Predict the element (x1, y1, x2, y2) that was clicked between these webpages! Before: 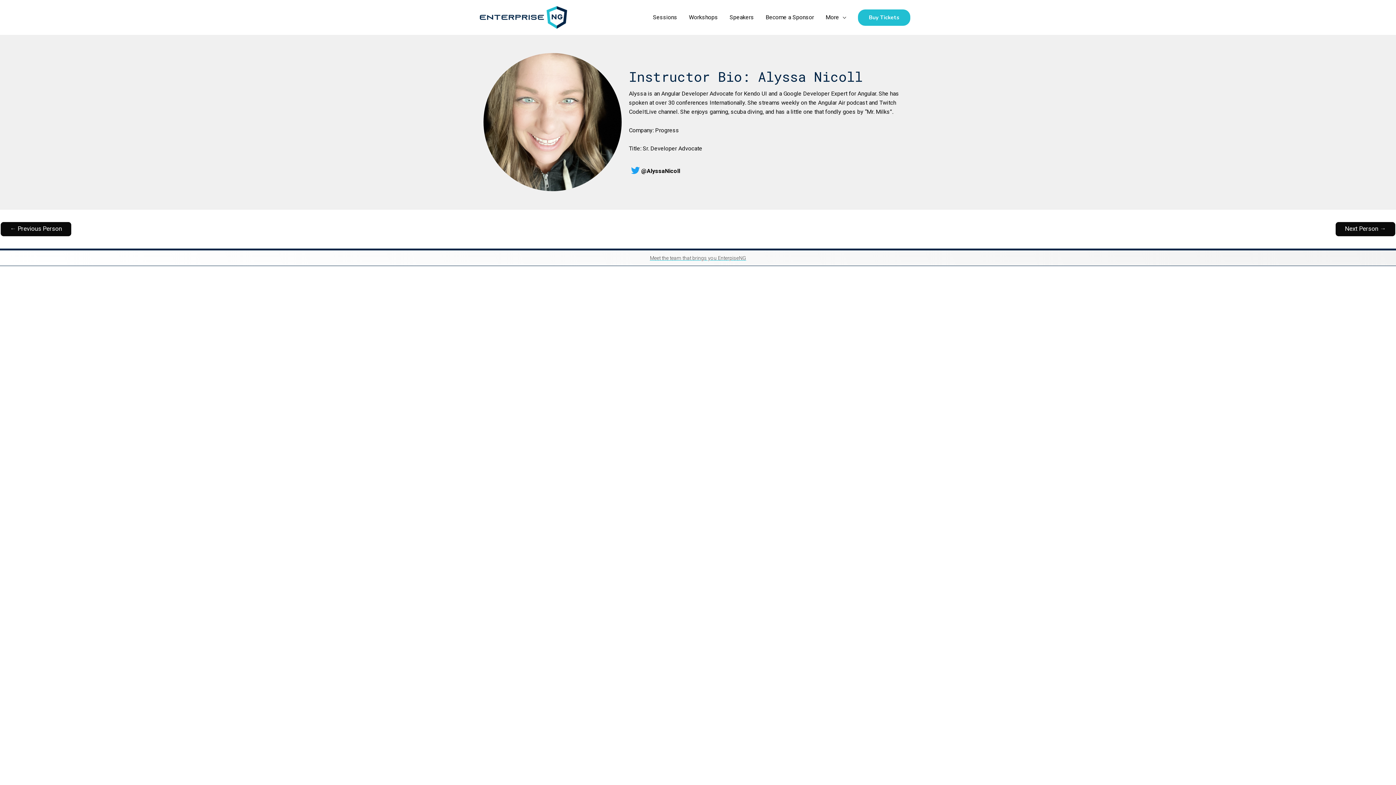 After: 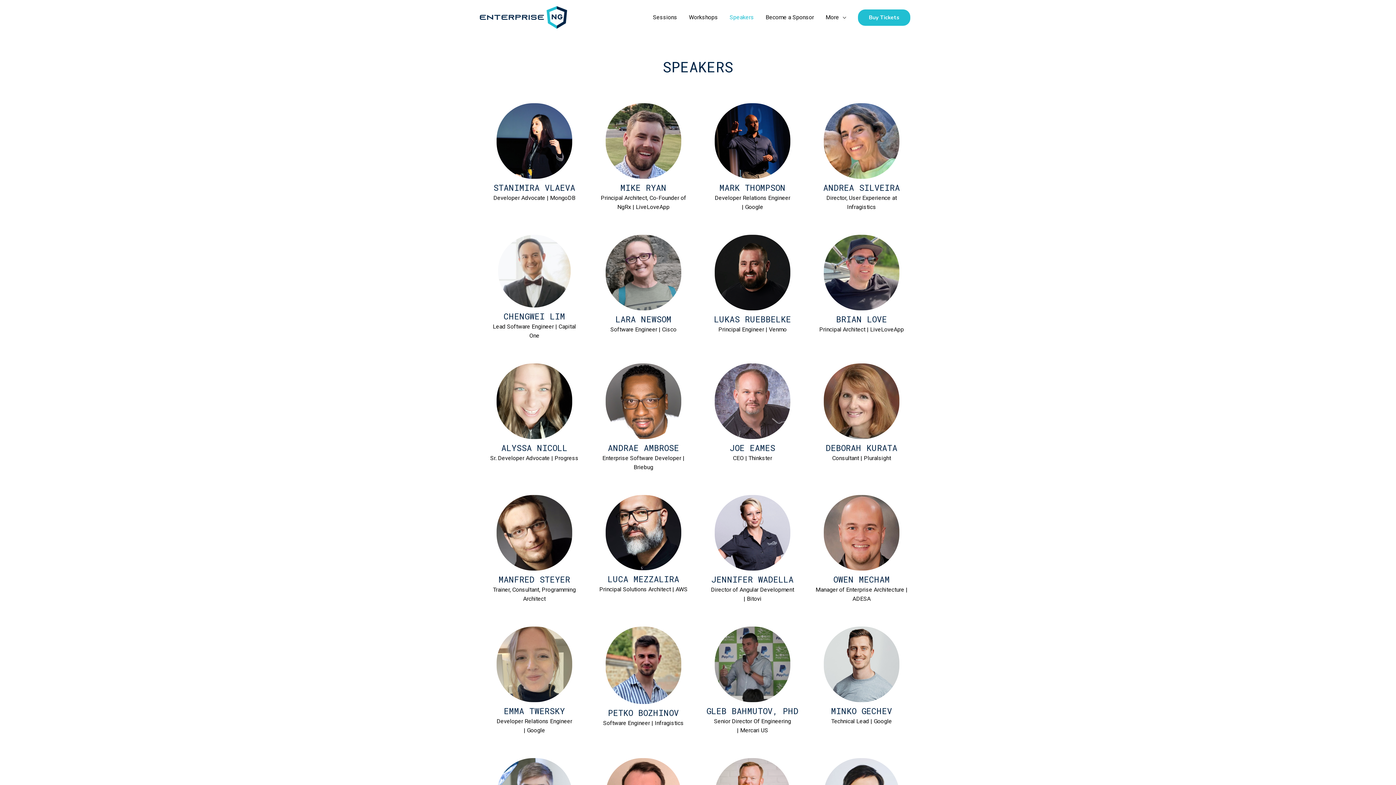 Action: bbox: (724, 5, 760, 29) label: Speakers